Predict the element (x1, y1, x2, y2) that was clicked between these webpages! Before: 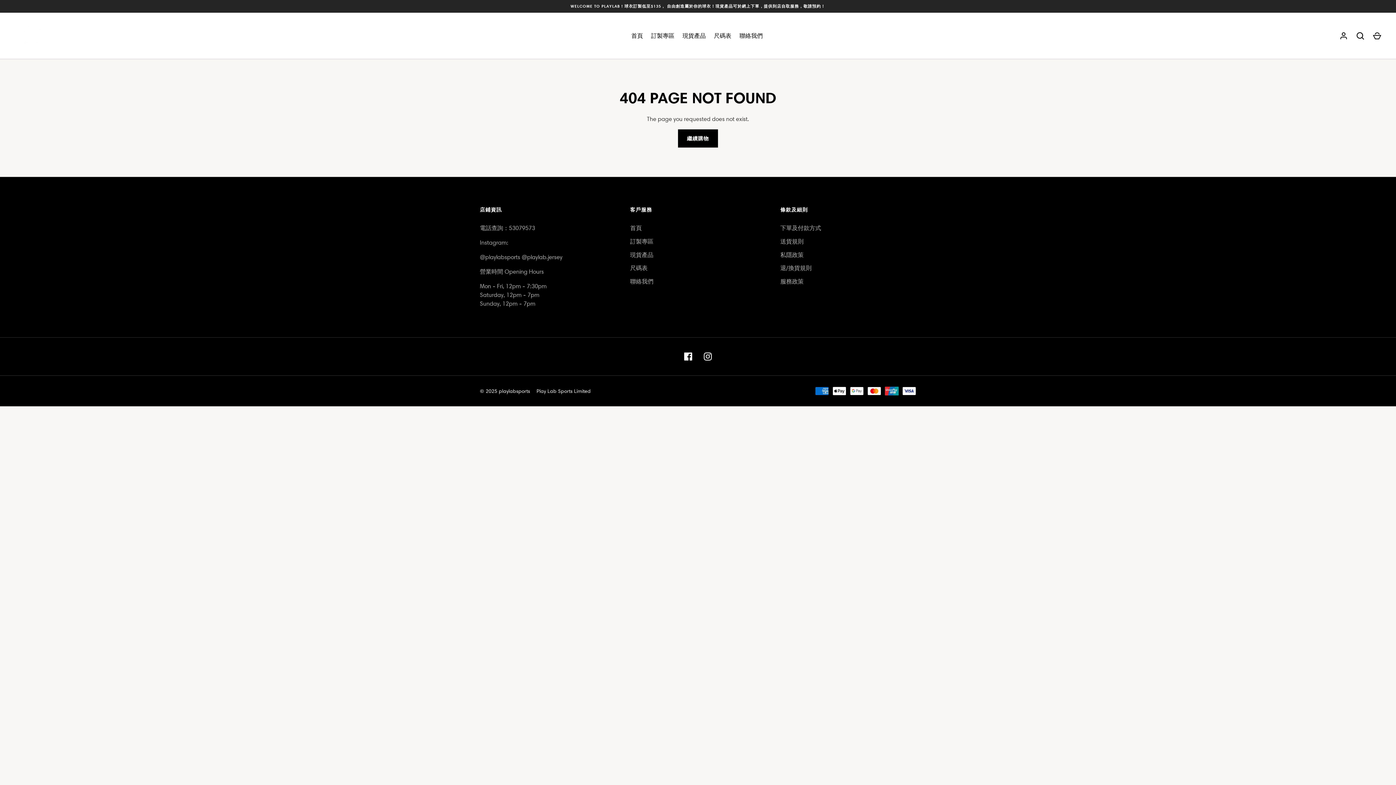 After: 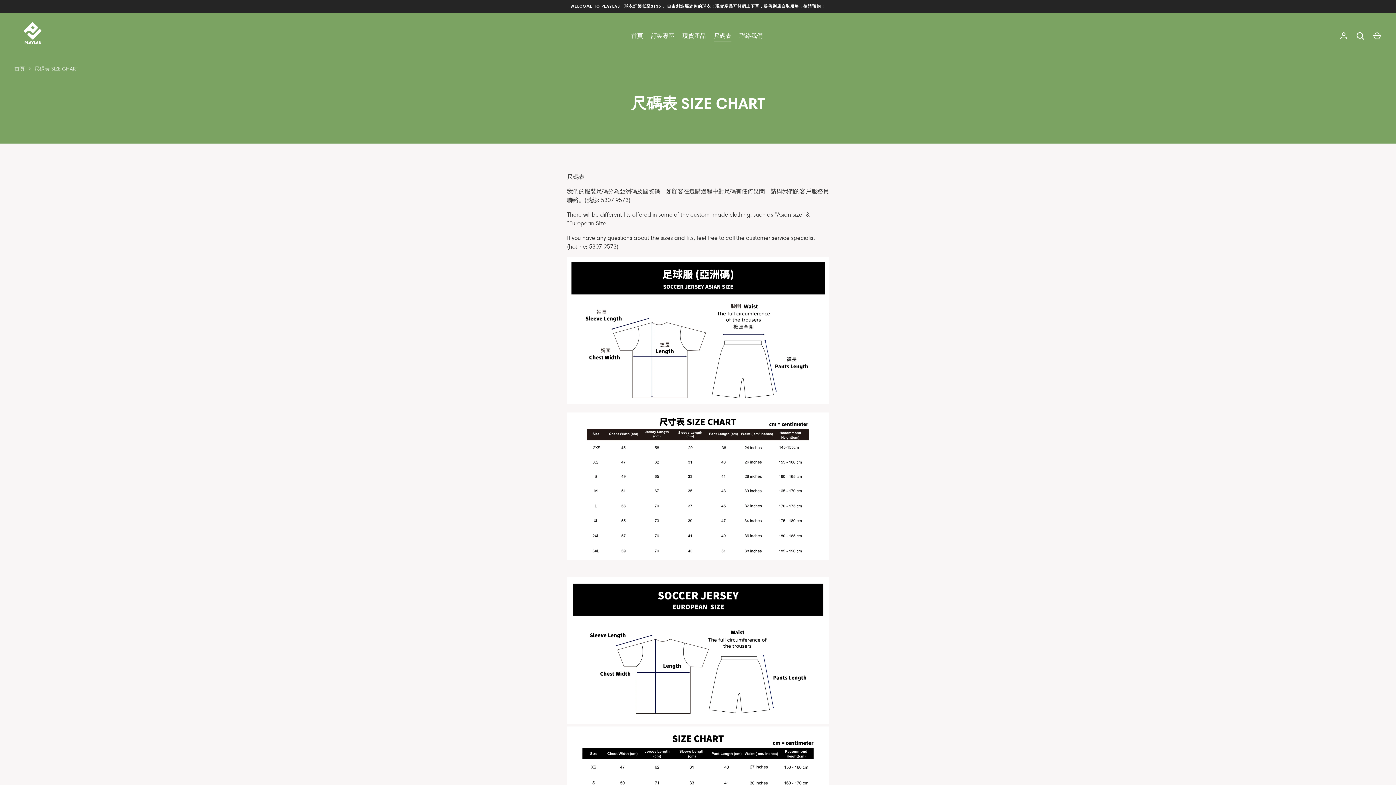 Action: label: 尺碼表 bbox: (630, 264, 647, 271)